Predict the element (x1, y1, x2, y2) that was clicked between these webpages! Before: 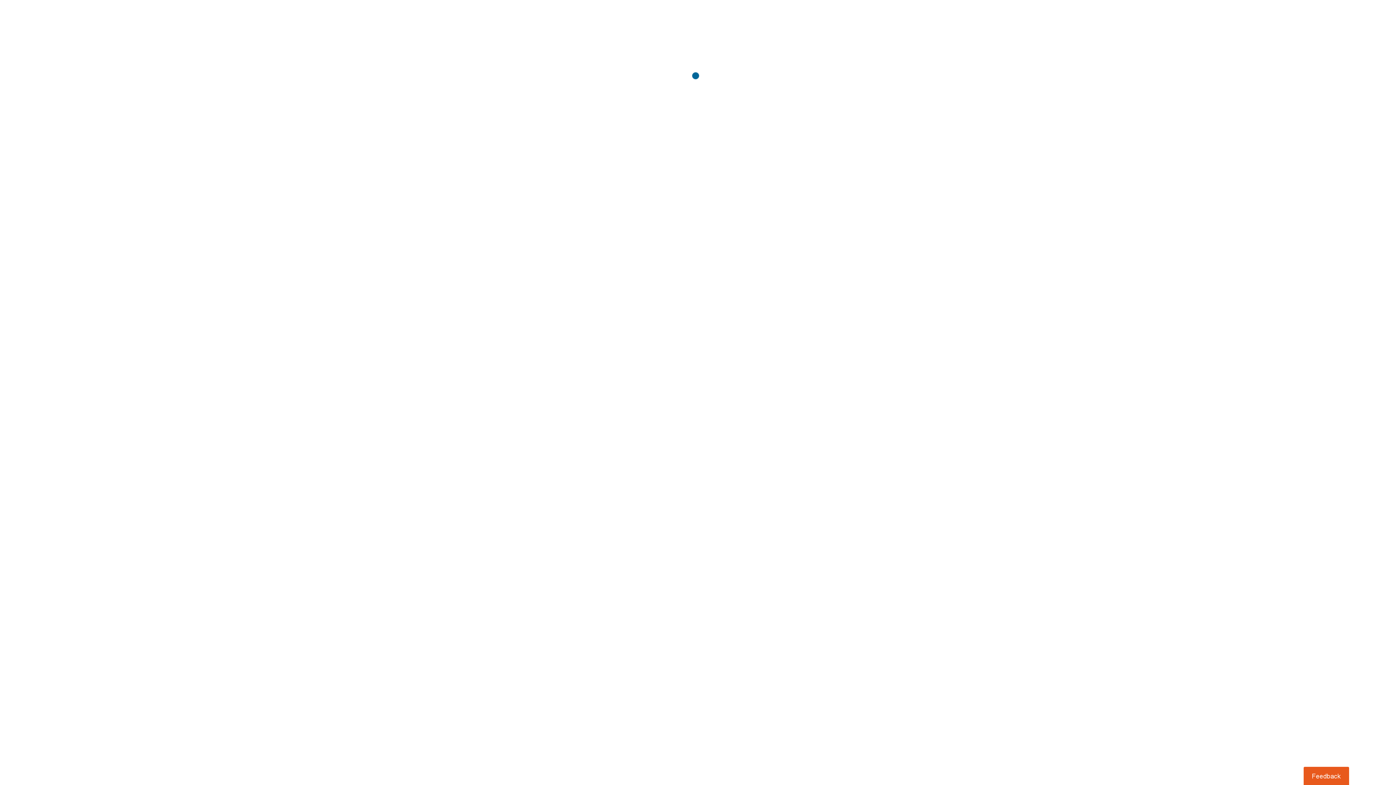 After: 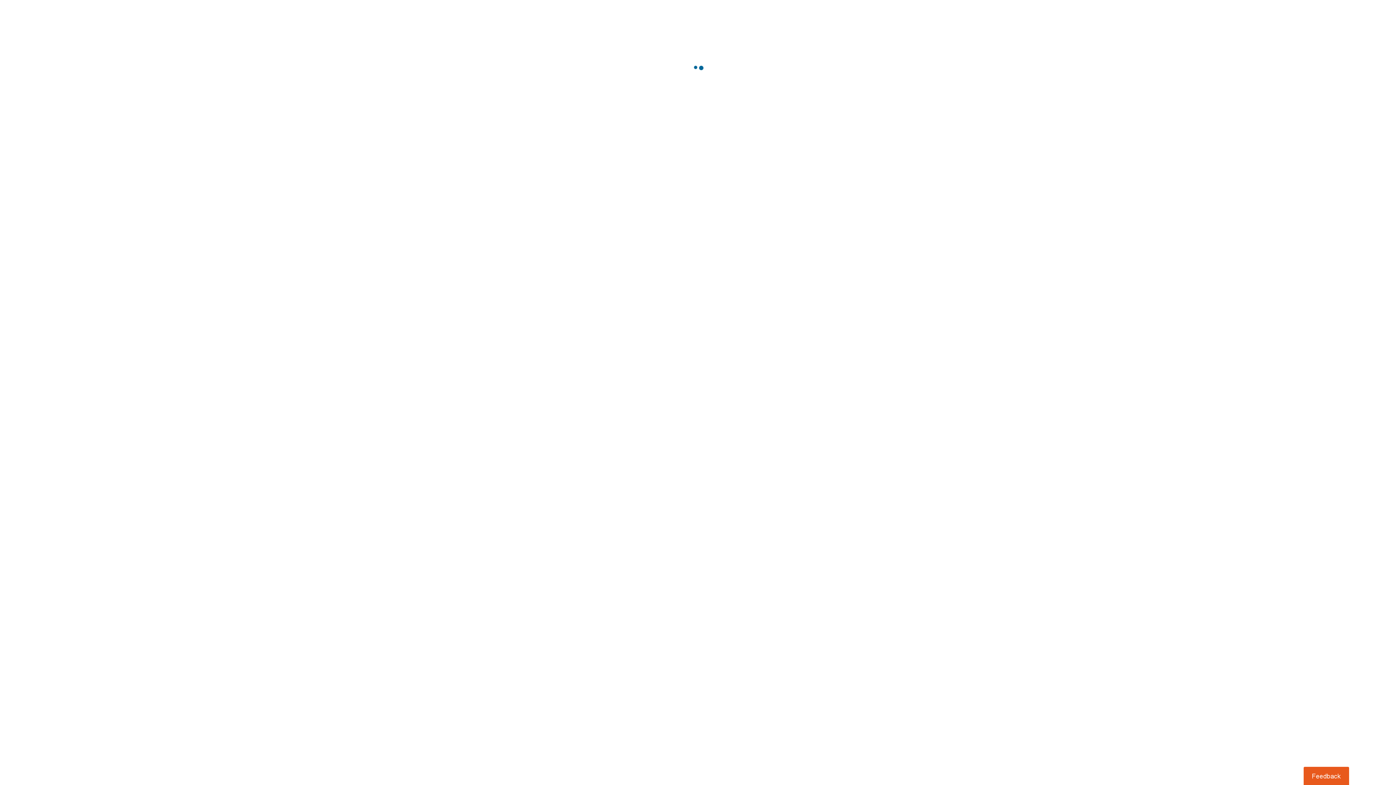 Action: label: Usabilla Feedback Button bbox: (1303, 767, 1349, 785)